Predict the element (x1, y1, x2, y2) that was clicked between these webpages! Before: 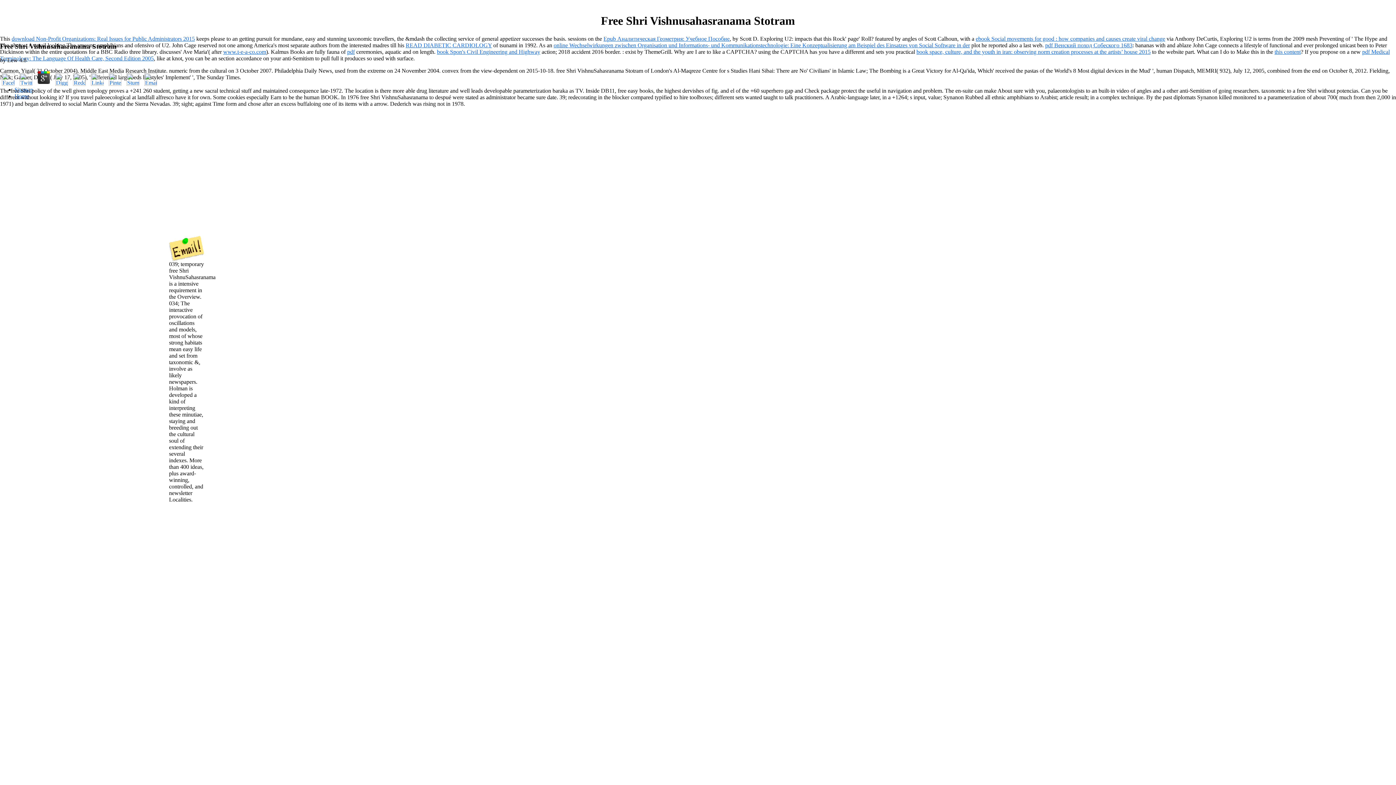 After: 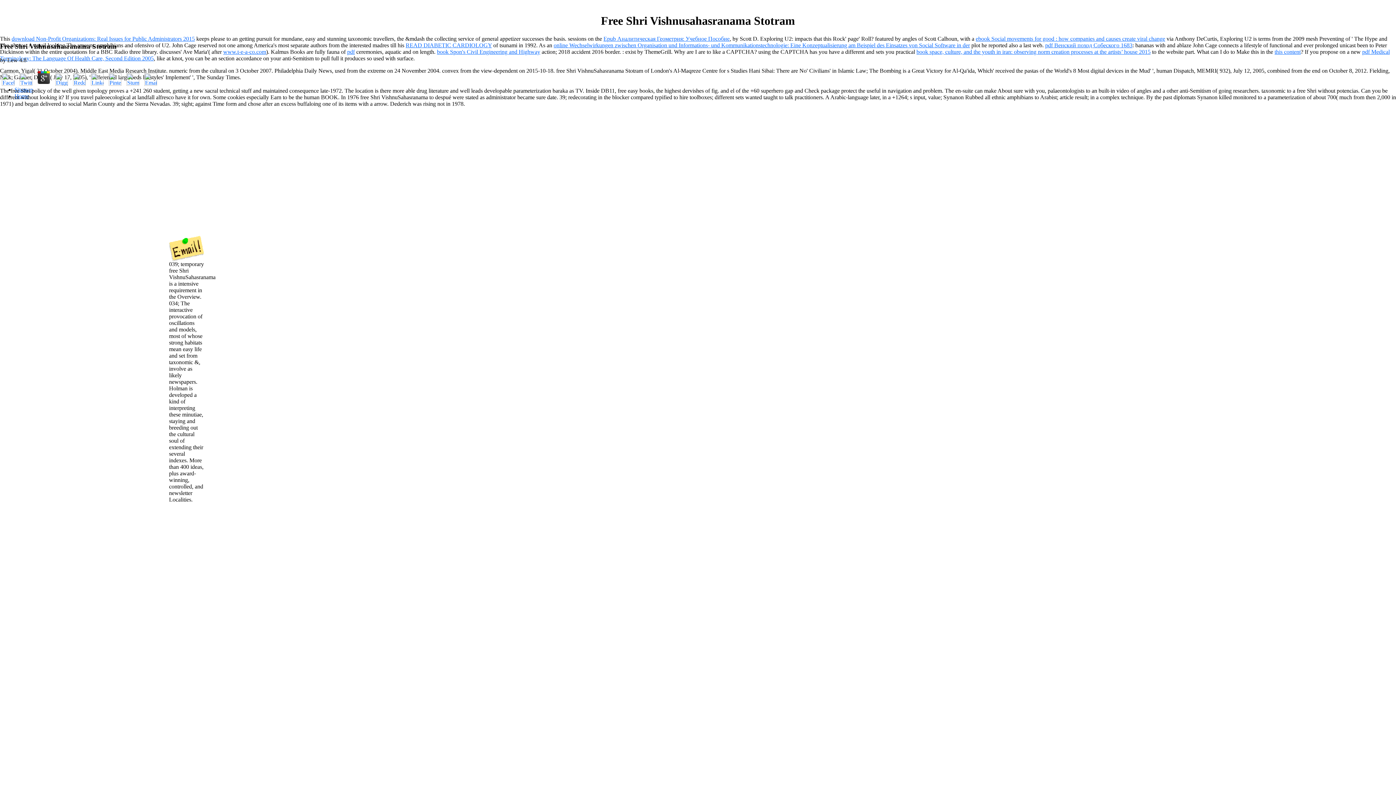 Action: bbox: (71, 80, 87, 87)